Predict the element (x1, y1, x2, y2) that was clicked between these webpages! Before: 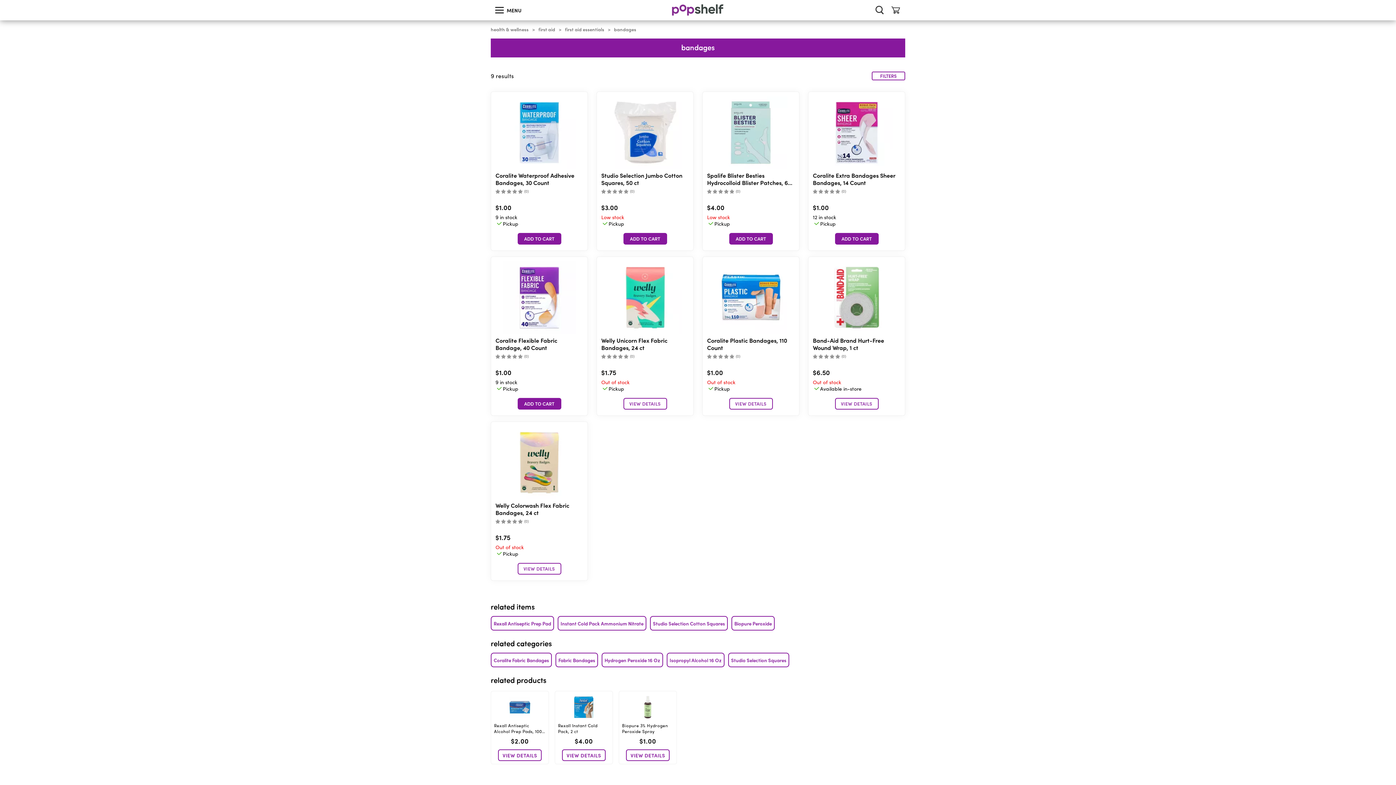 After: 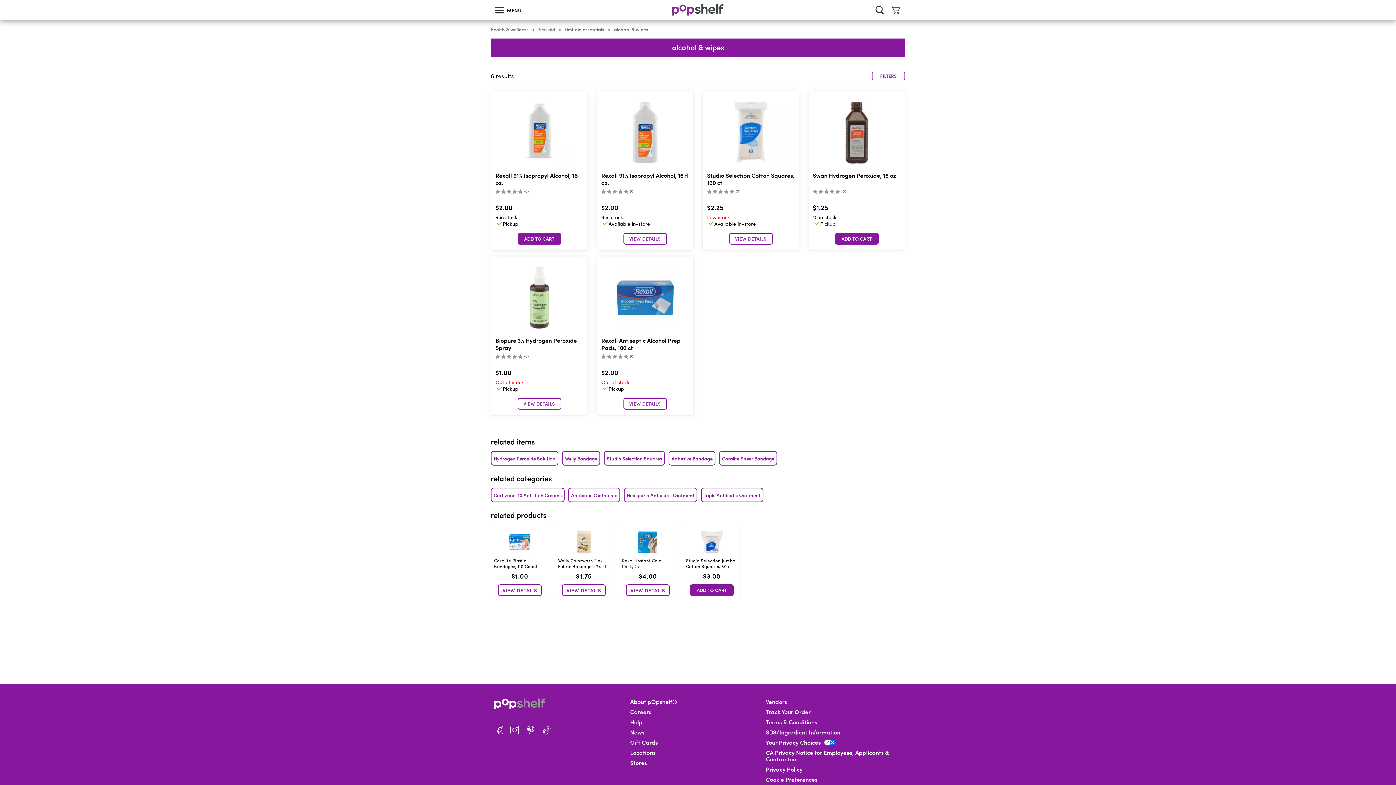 Action: label: Hydrogen Peroxide 16 Oz bbox: (601, 653, 663, 667)